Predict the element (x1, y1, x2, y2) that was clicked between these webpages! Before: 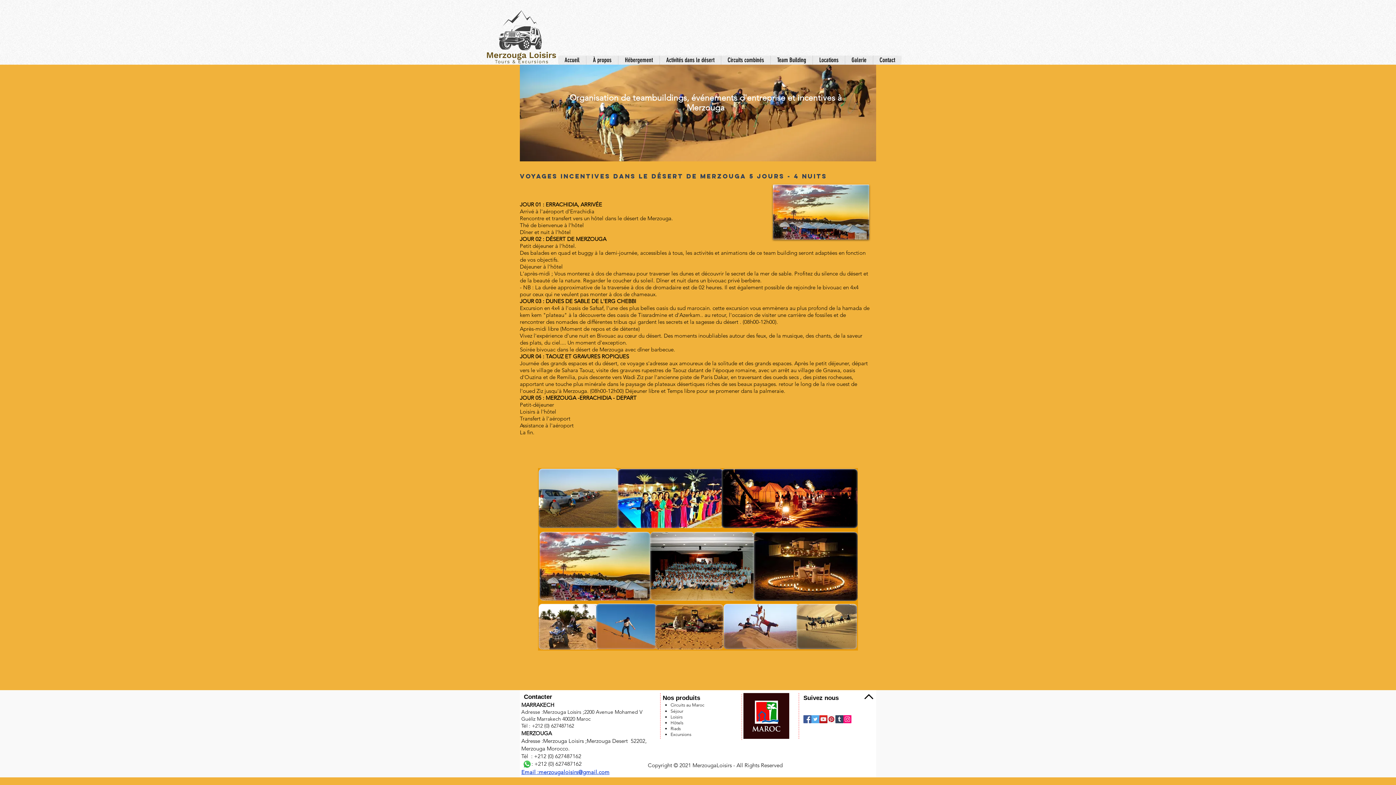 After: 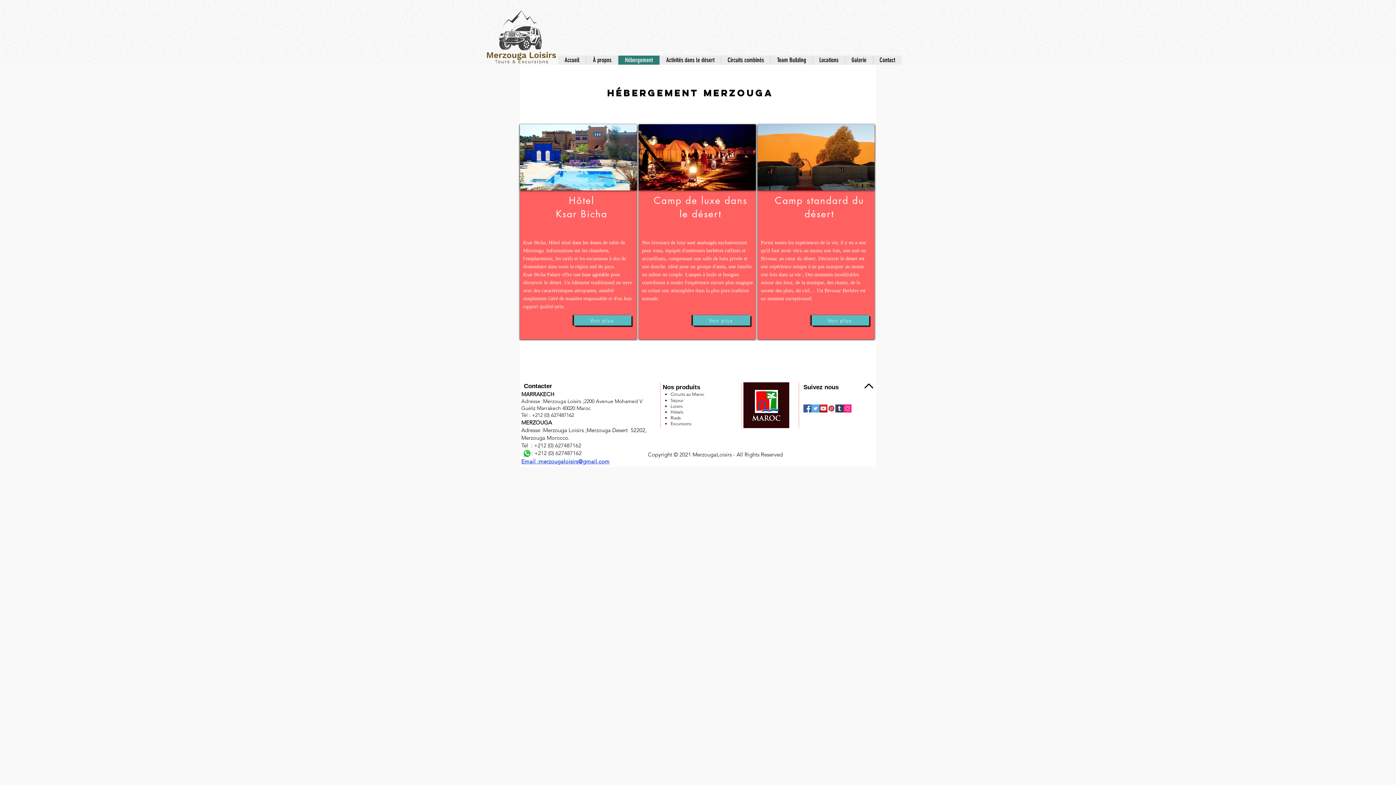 Action: label: Hébergement bbox: (618, 55, 659, 64)